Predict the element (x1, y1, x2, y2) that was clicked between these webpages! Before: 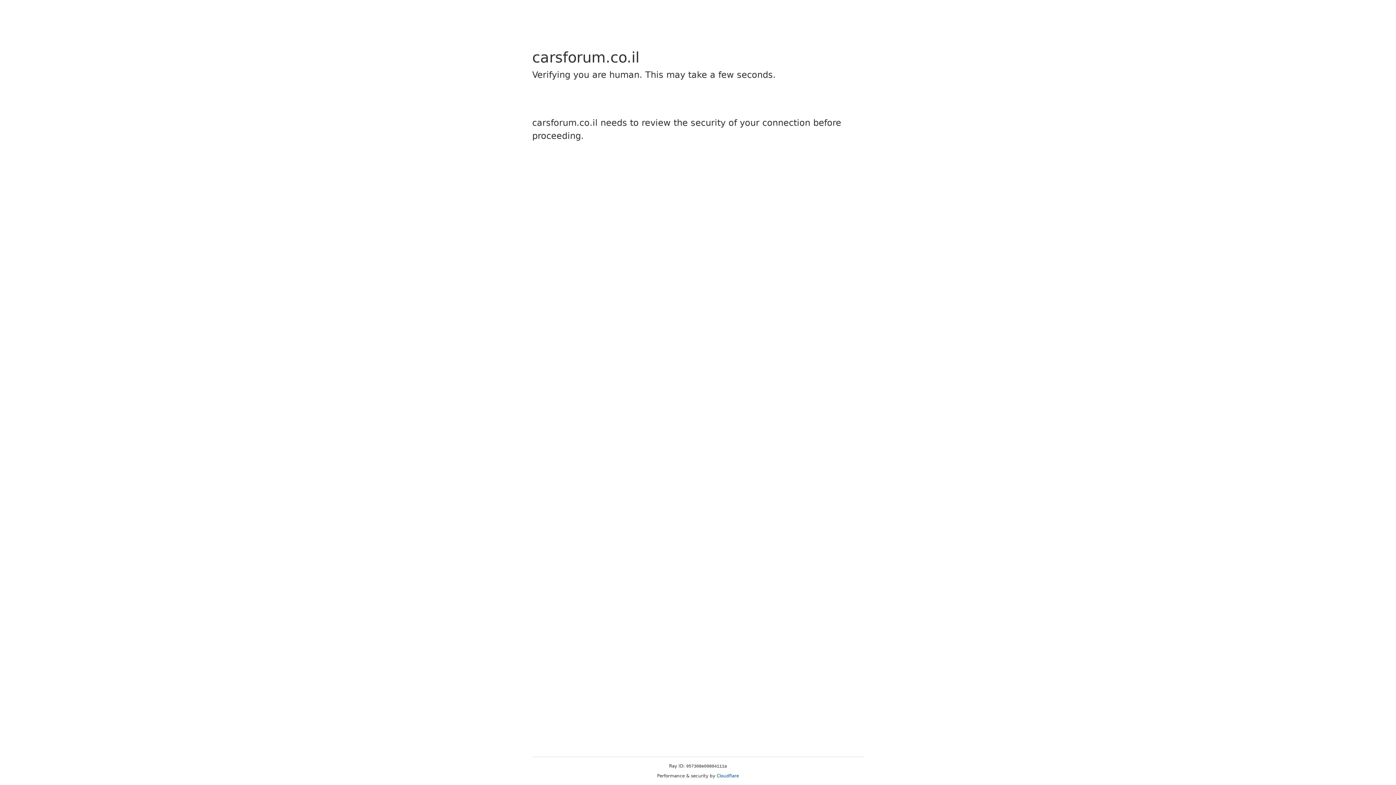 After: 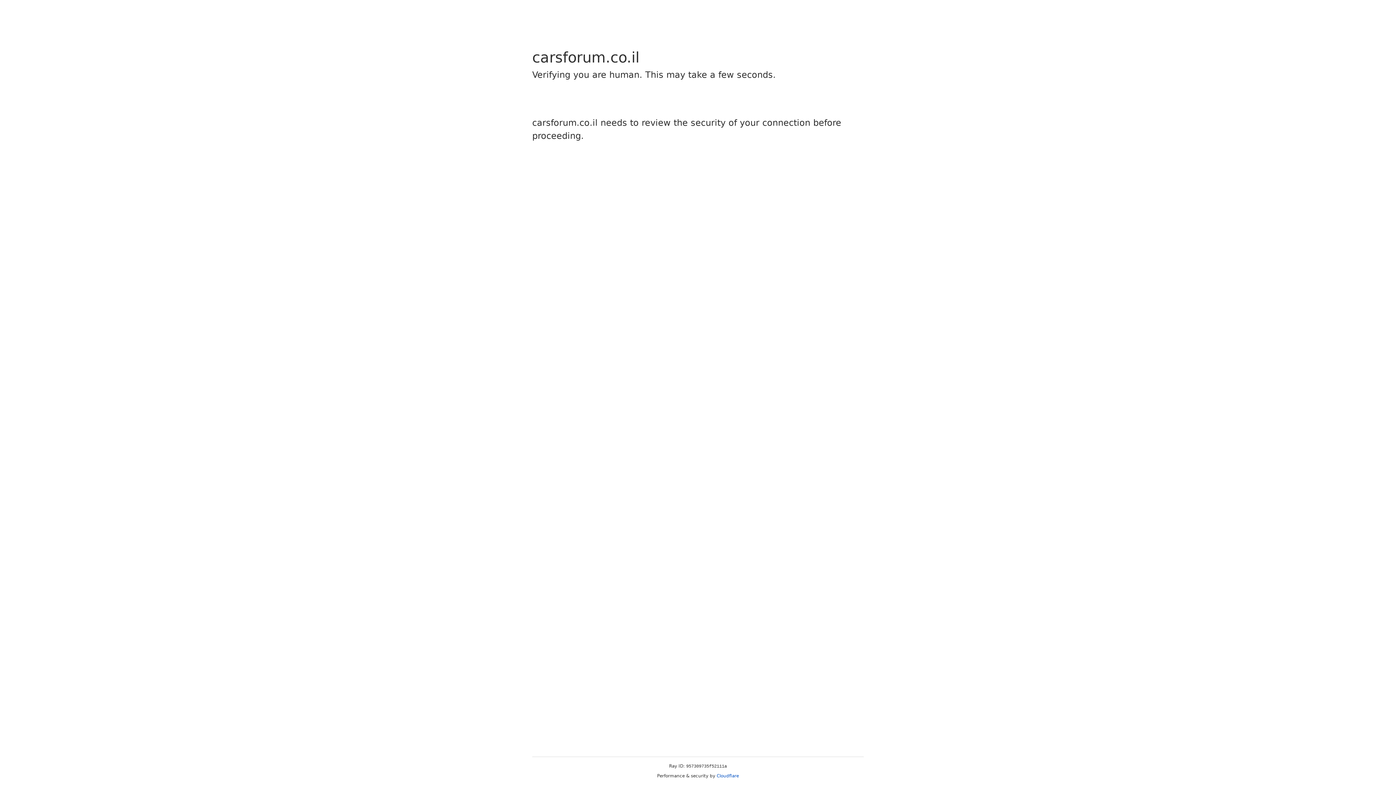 Action: label: Cloudflare bbox: (716, 773, 739, 778)